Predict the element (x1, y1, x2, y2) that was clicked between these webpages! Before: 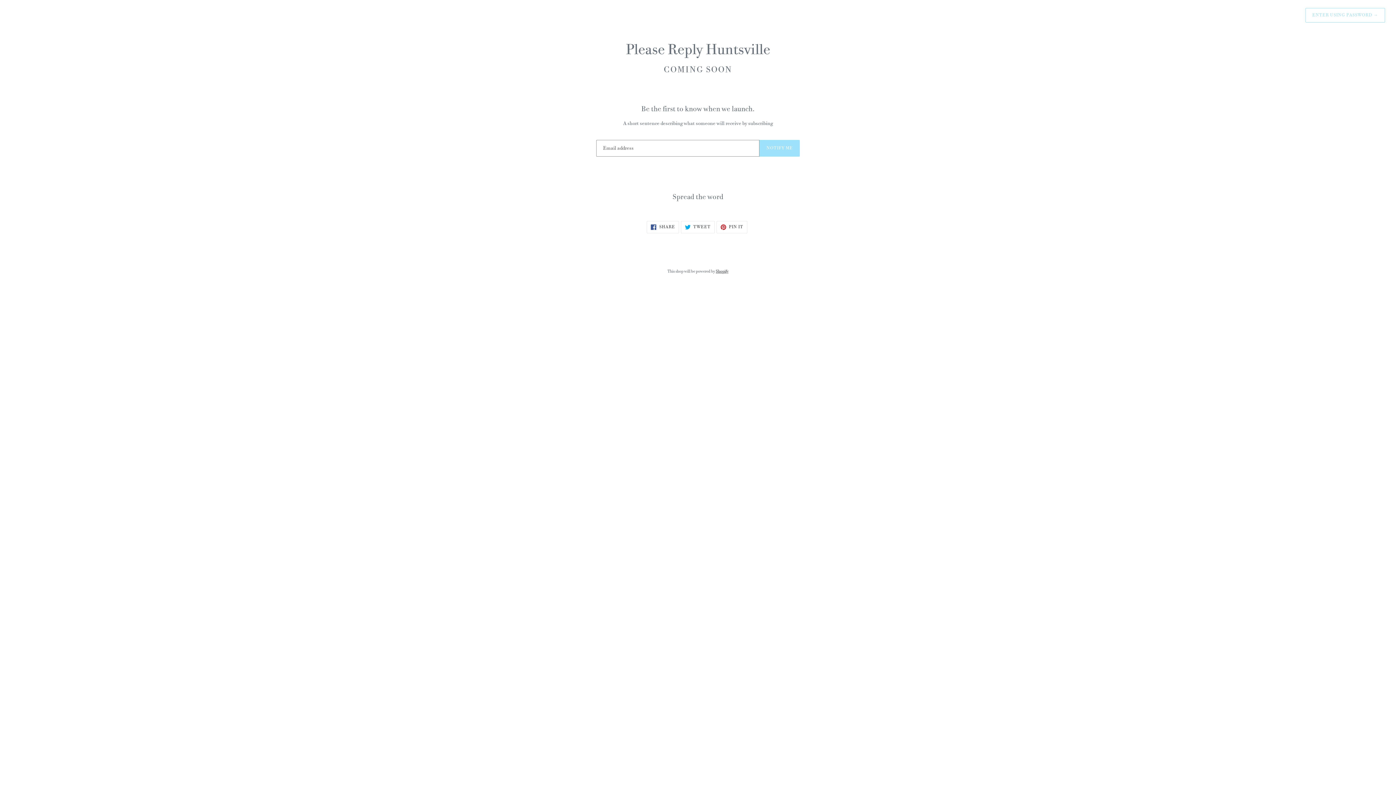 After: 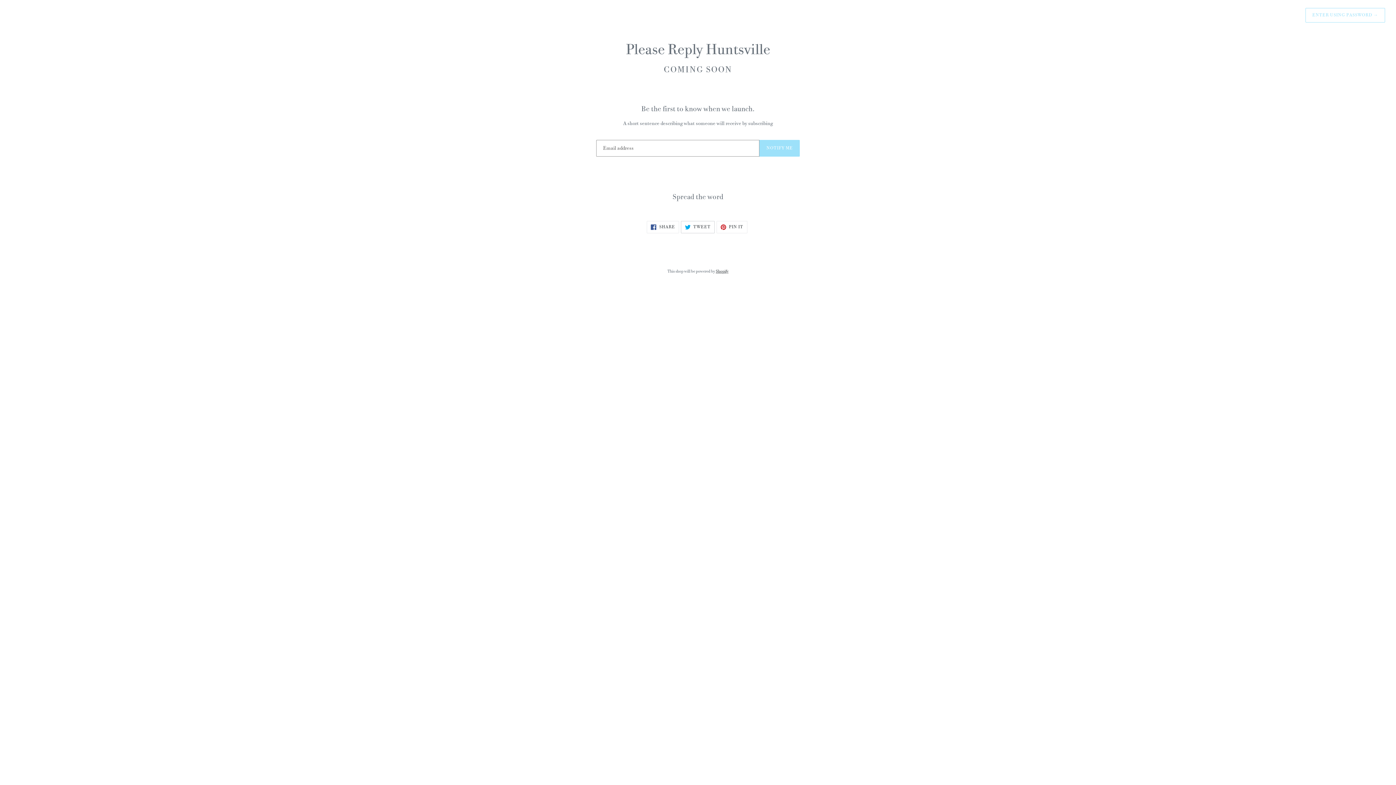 Action: label:  TWEET
TWEET ON TWITTER bbox: (681, 221, 714, 233)